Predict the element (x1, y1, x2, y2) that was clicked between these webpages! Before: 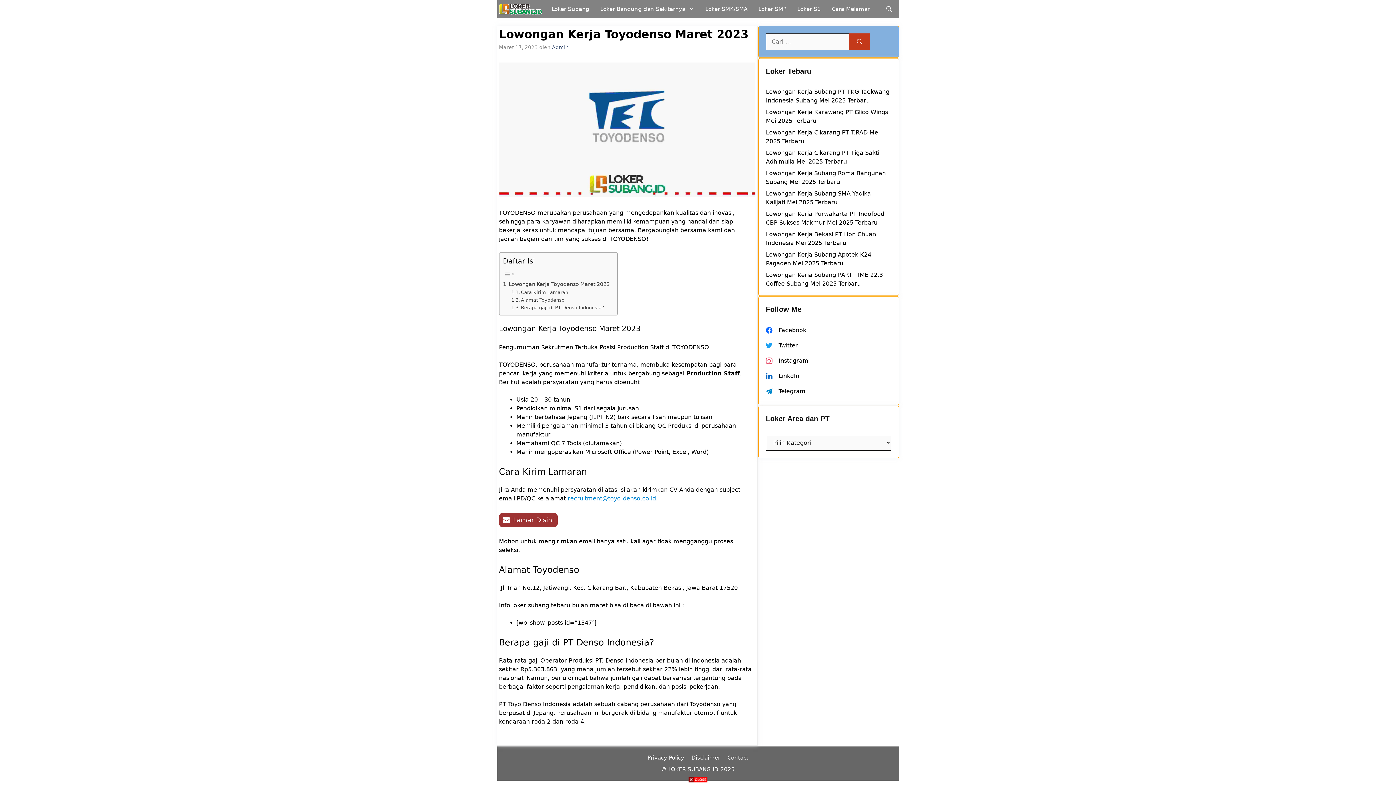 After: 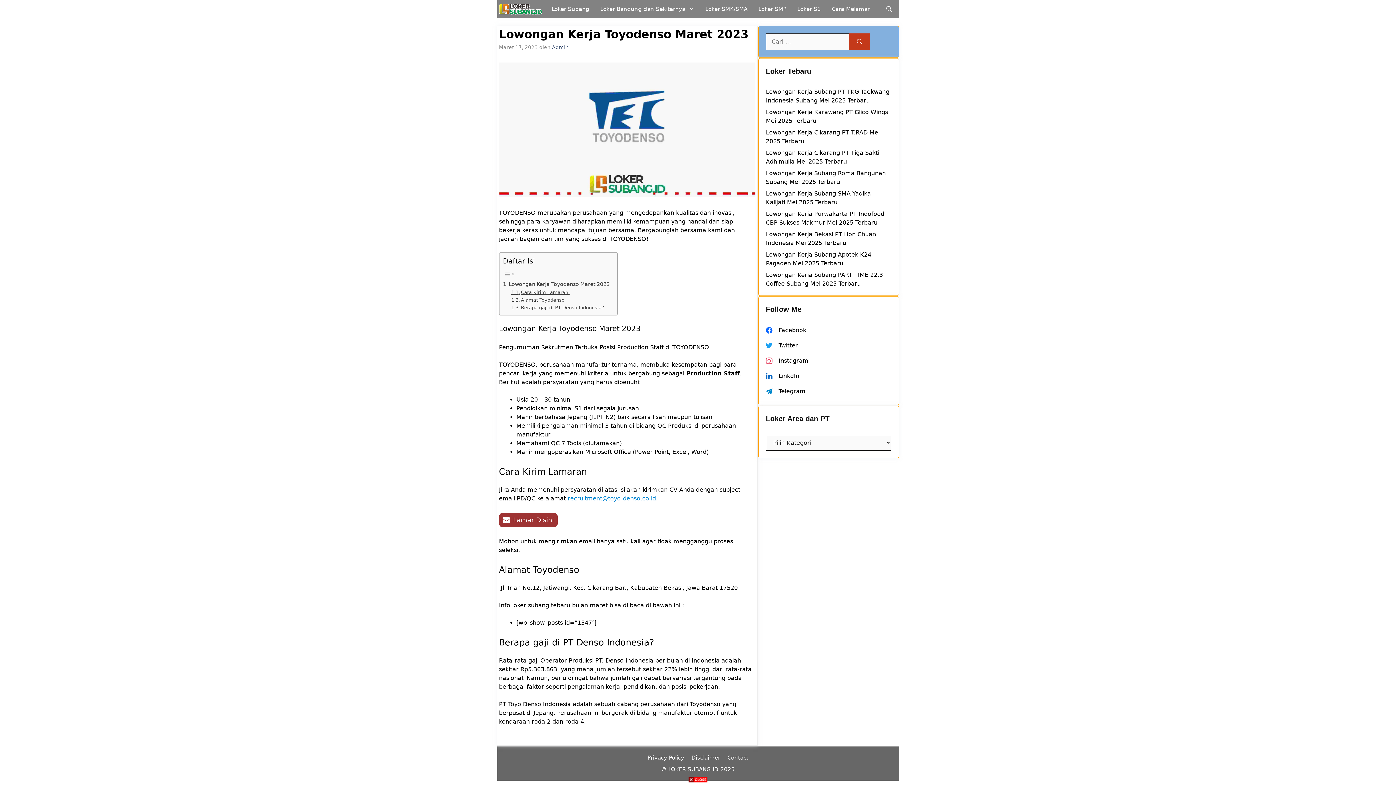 Action: bbox: (511, 289, 569, 296) label: Cara Kirim Lamaran 